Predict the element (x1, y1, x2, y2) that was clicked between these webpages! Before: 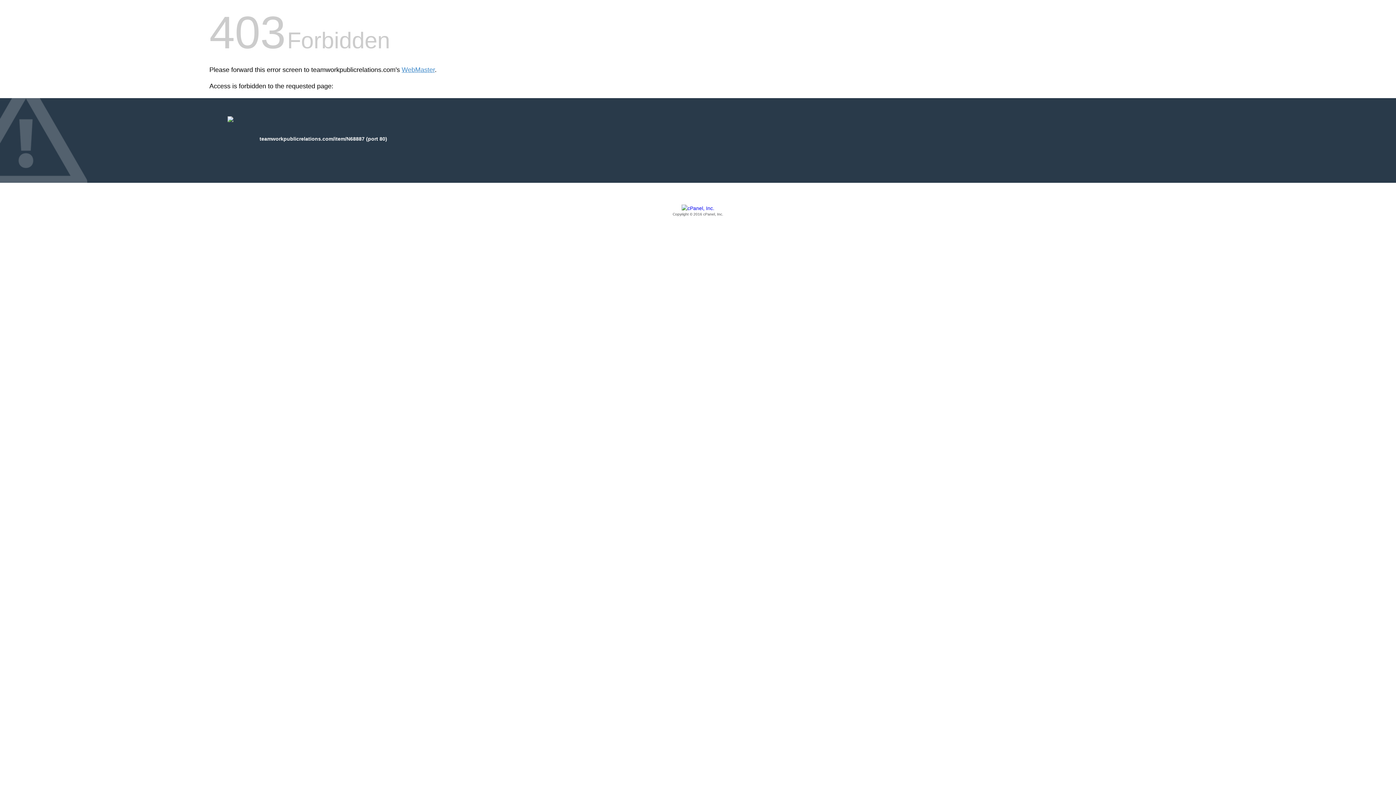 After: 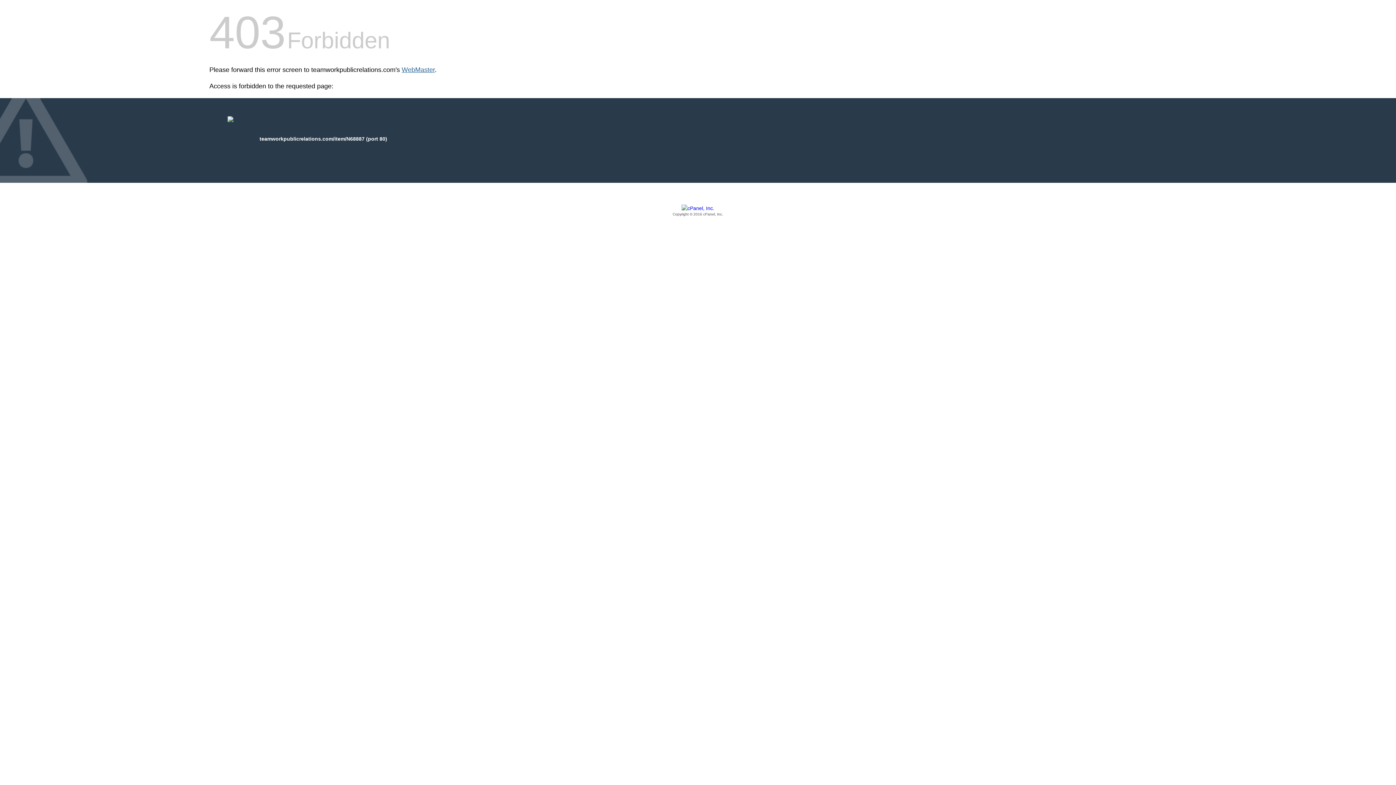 Action: label: WebMaster bbox: (401, 66, 434, 73)